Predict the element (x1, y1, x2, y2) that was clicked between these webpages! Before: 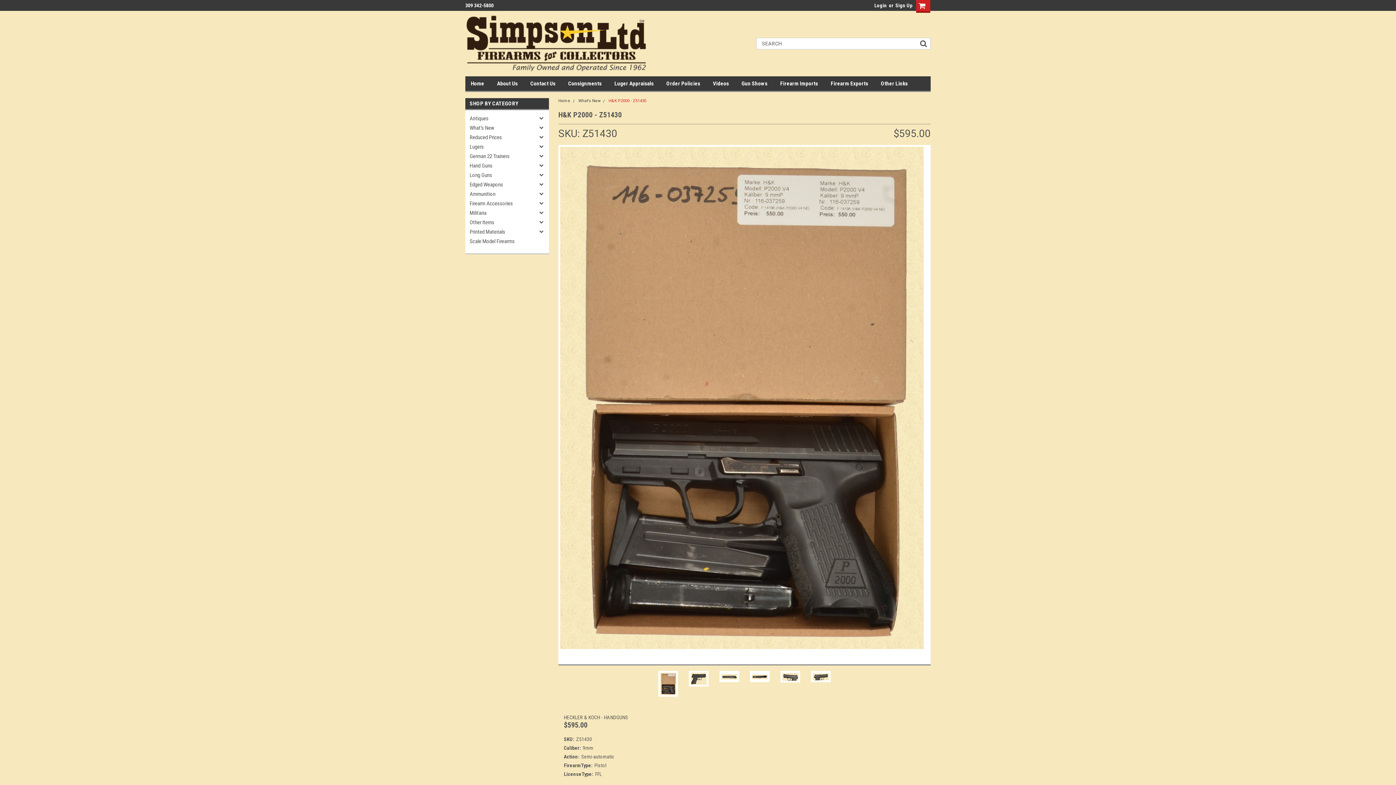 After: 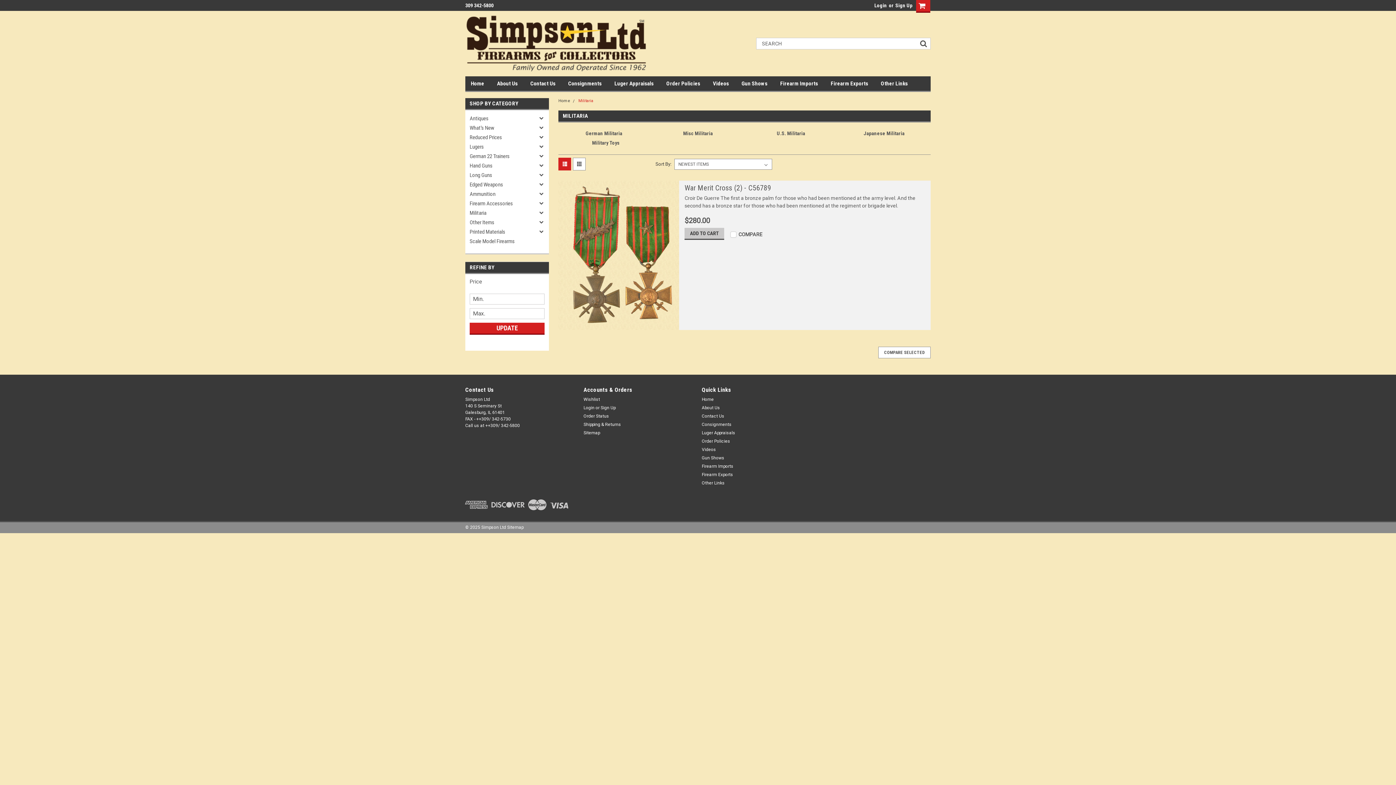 Action: bbox: (465, 208, 536, 217) label: Militaria